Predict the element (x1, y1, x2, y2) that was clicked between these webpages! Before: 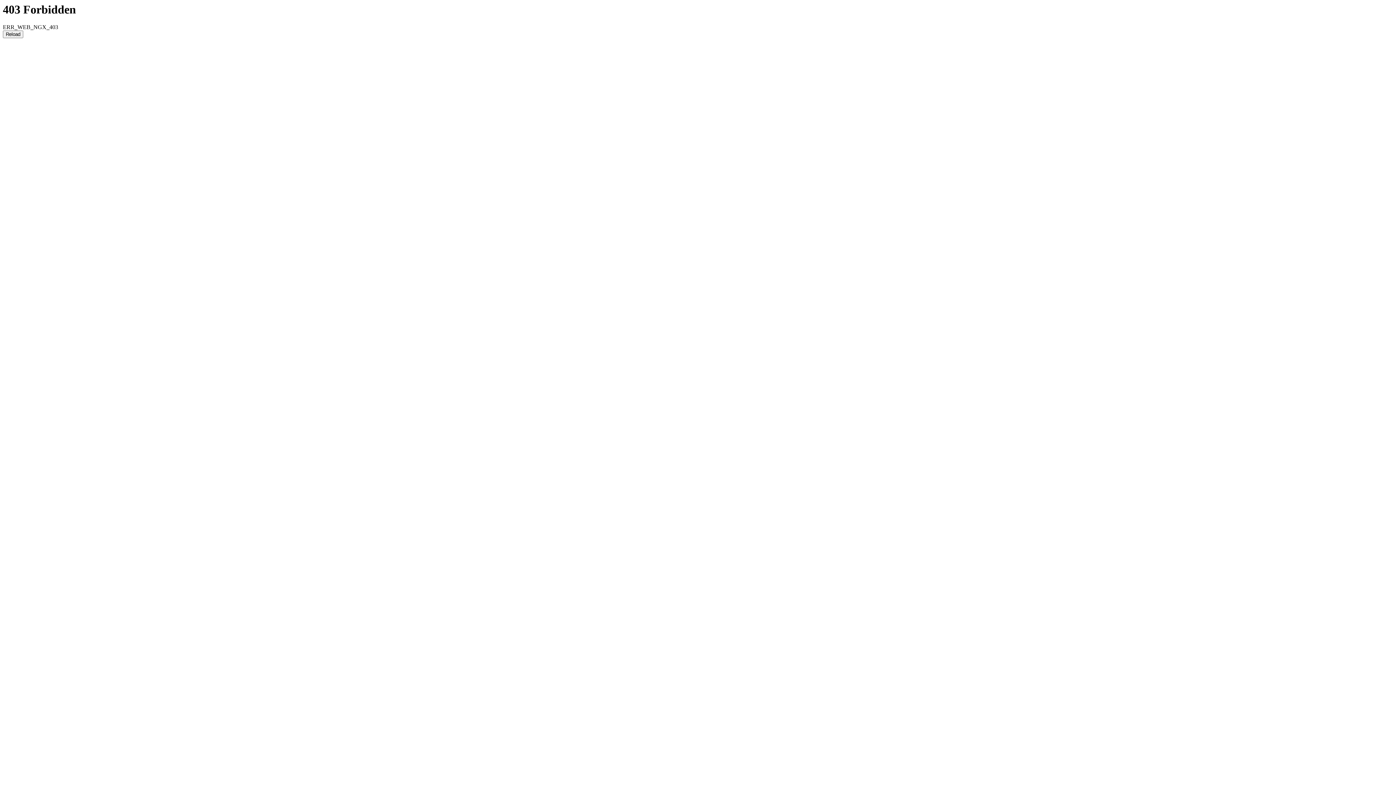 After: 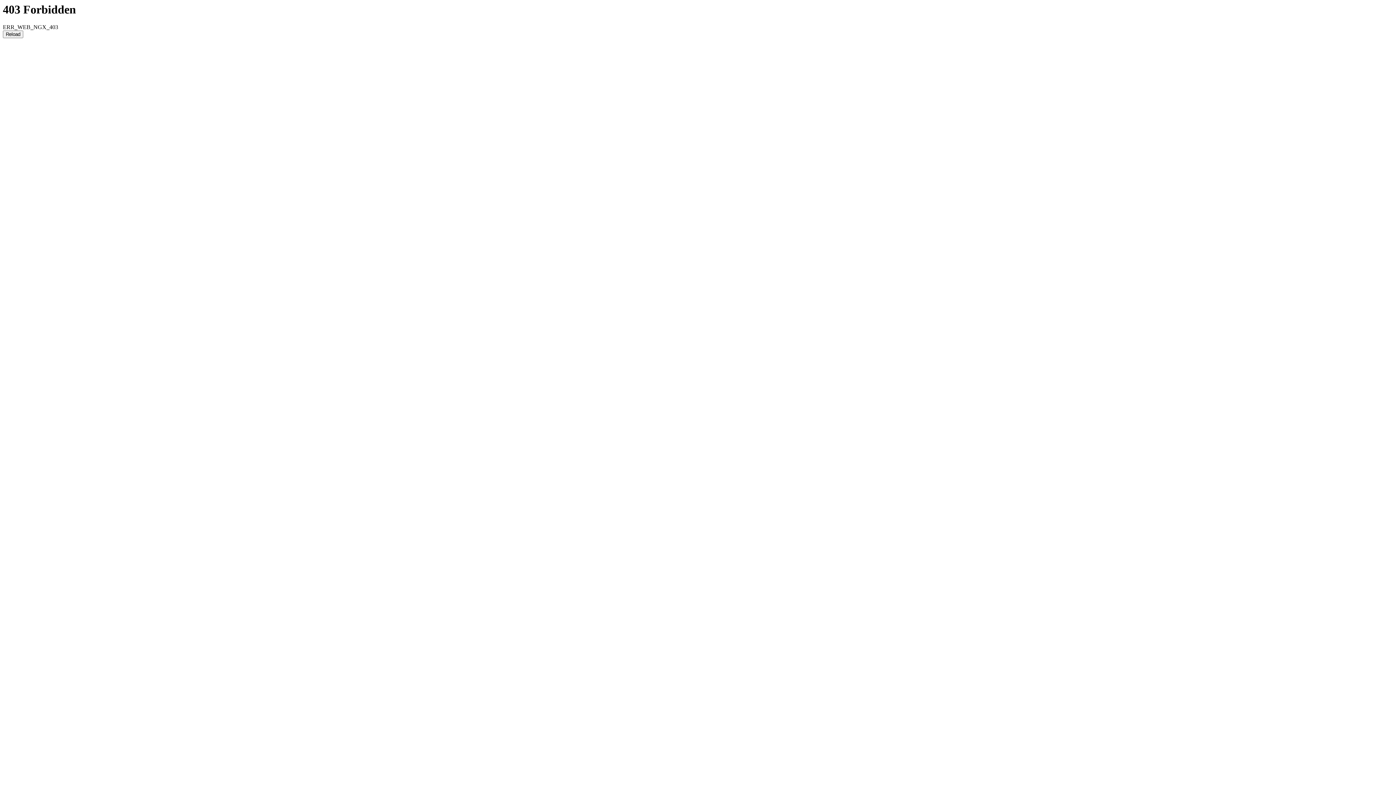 Action: label: Reload bbox: (2, 30, 23, 38)